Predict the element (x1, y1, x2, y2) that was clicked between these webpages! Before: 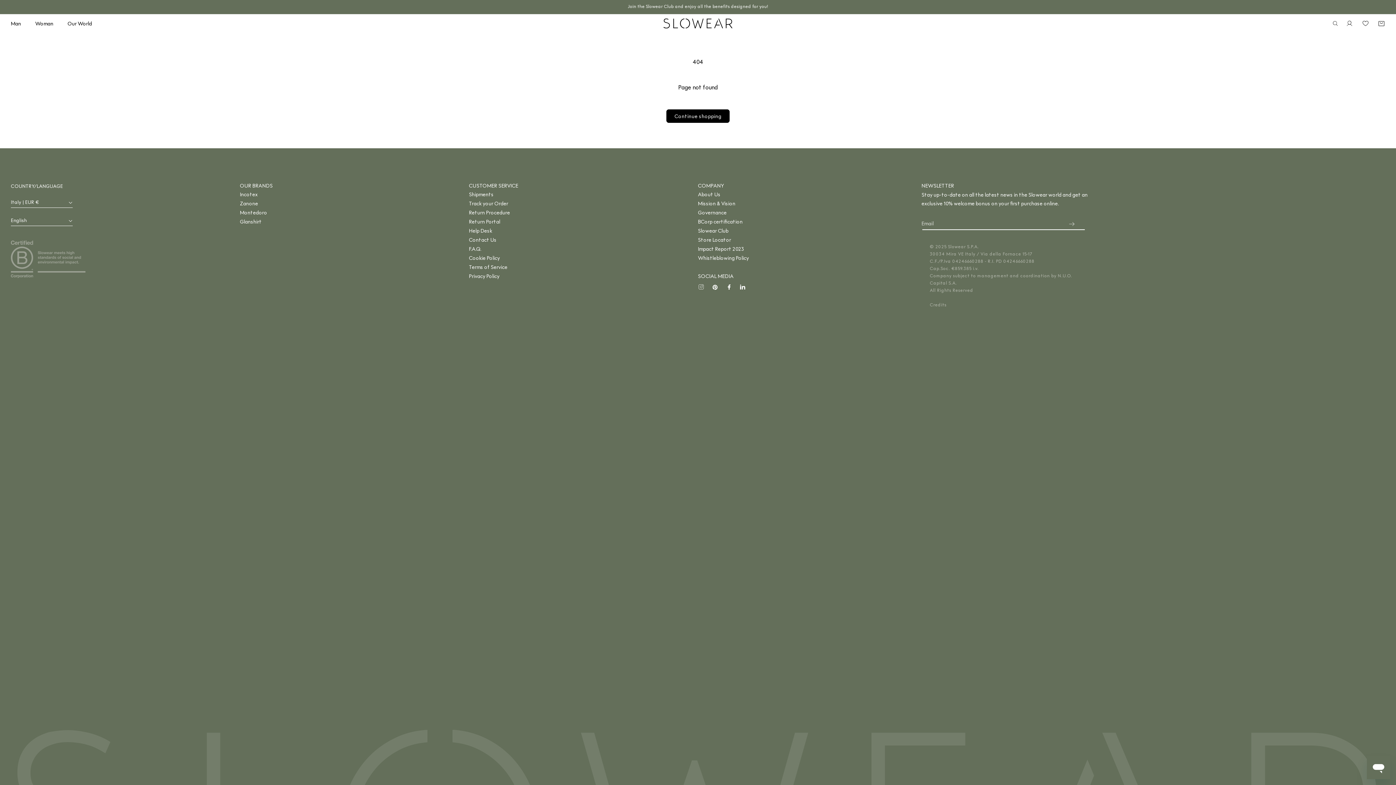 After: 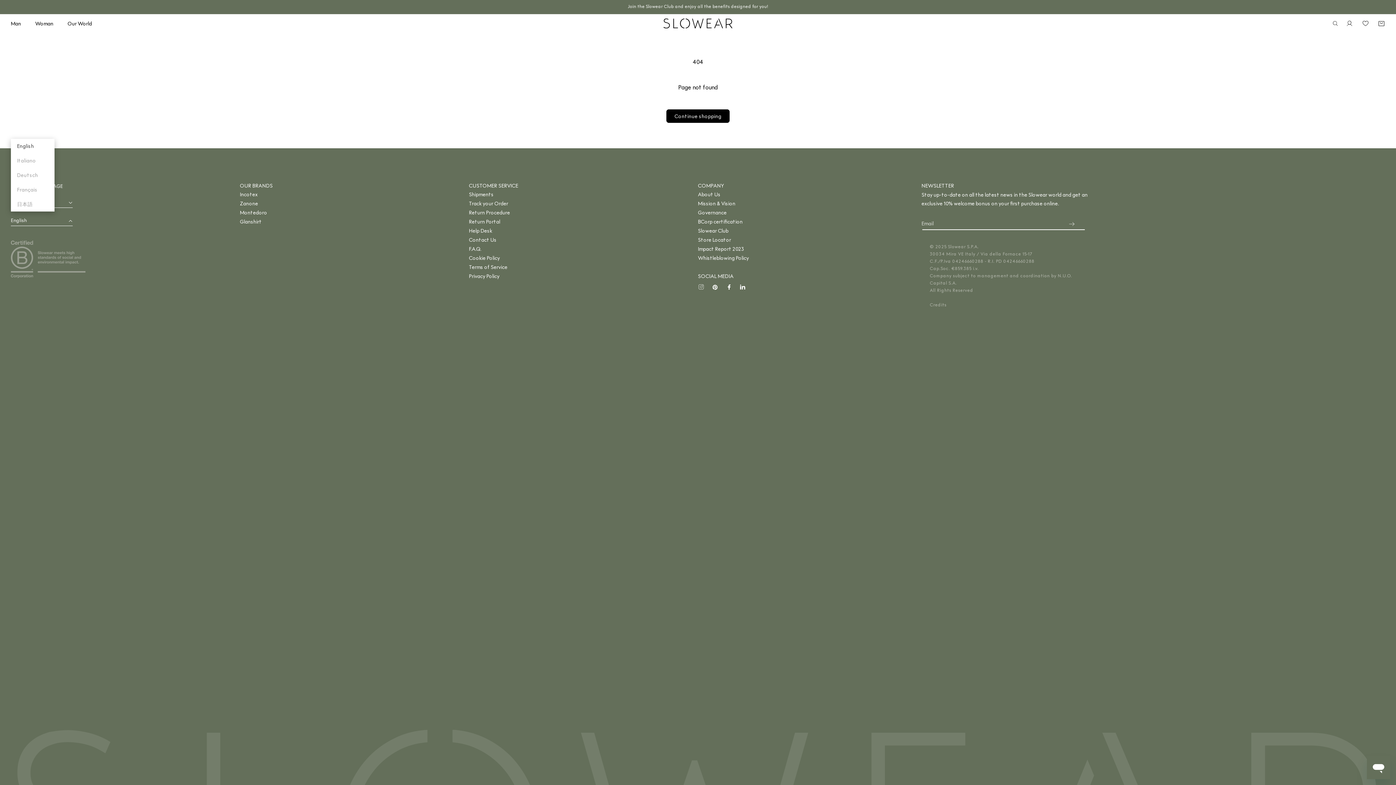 Action: bbox: (10, 215, 72, 226) label: English